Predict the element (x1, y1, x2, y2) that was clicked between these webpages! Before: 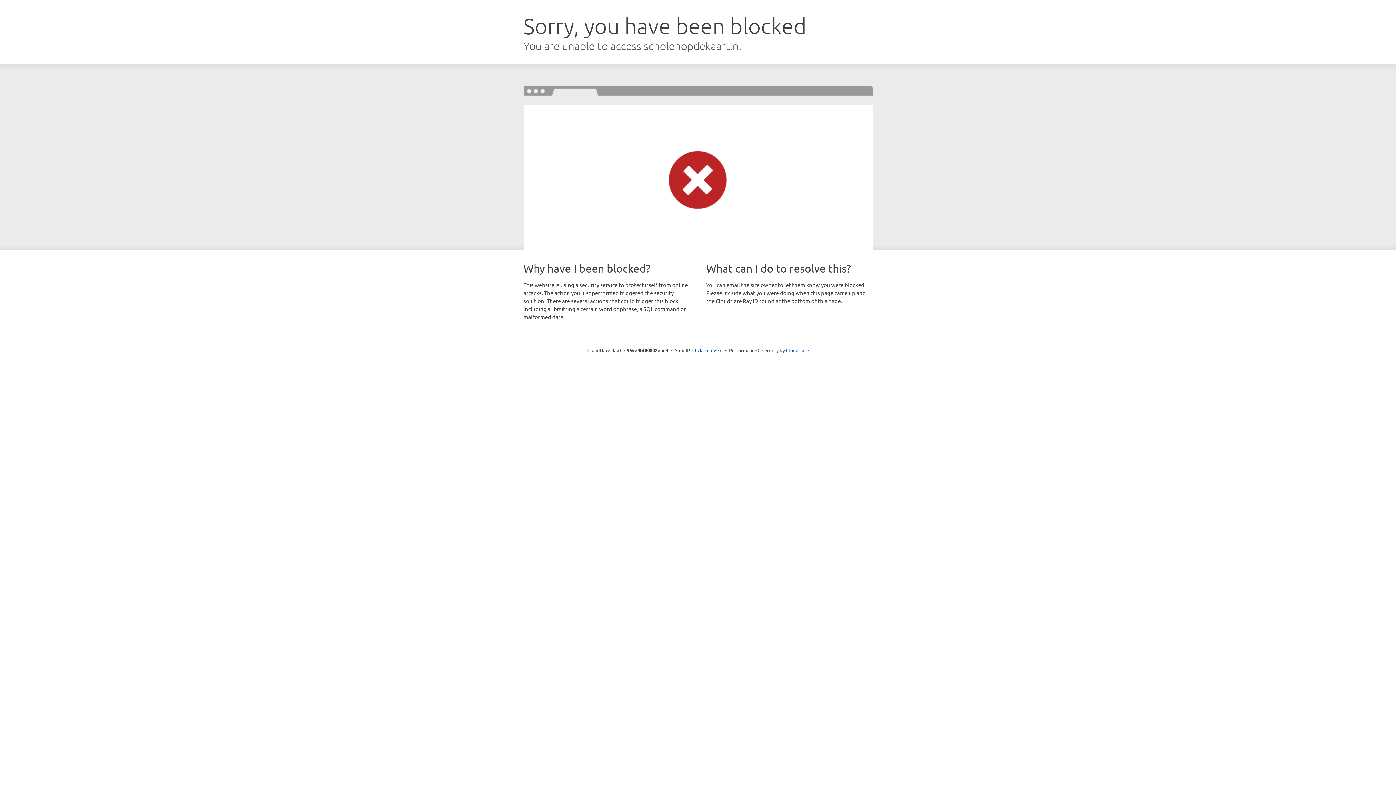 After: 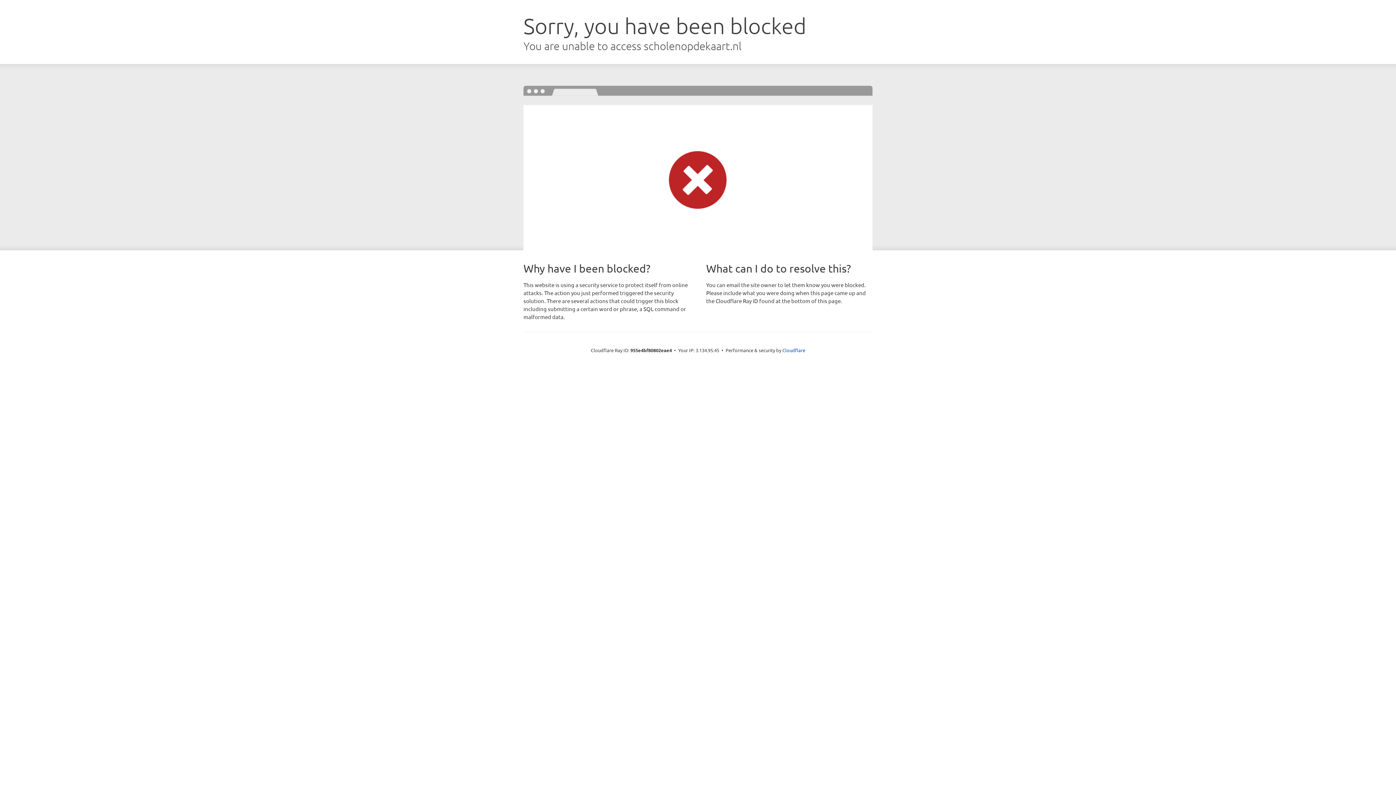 Action: bbox: (692, 346, 722, 353) label: Click to reveal